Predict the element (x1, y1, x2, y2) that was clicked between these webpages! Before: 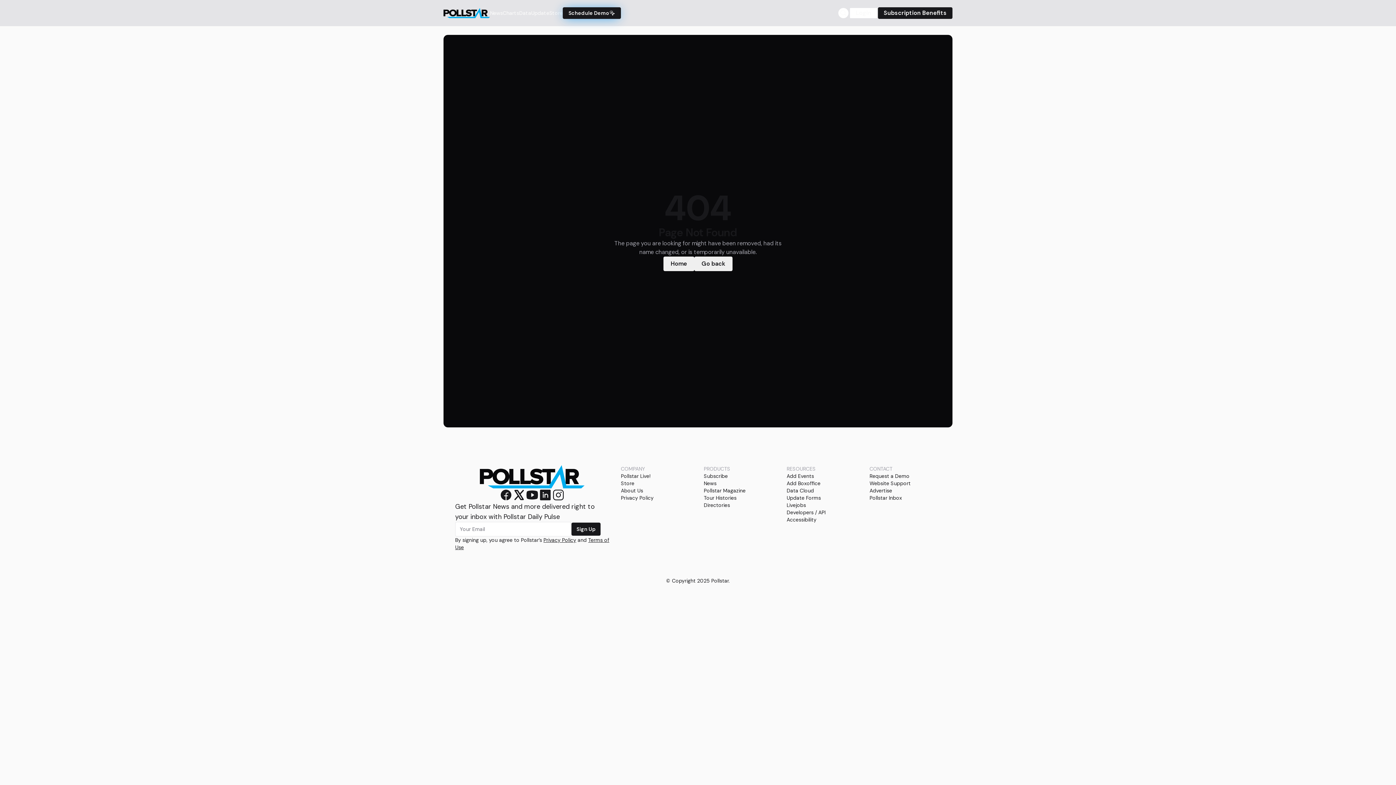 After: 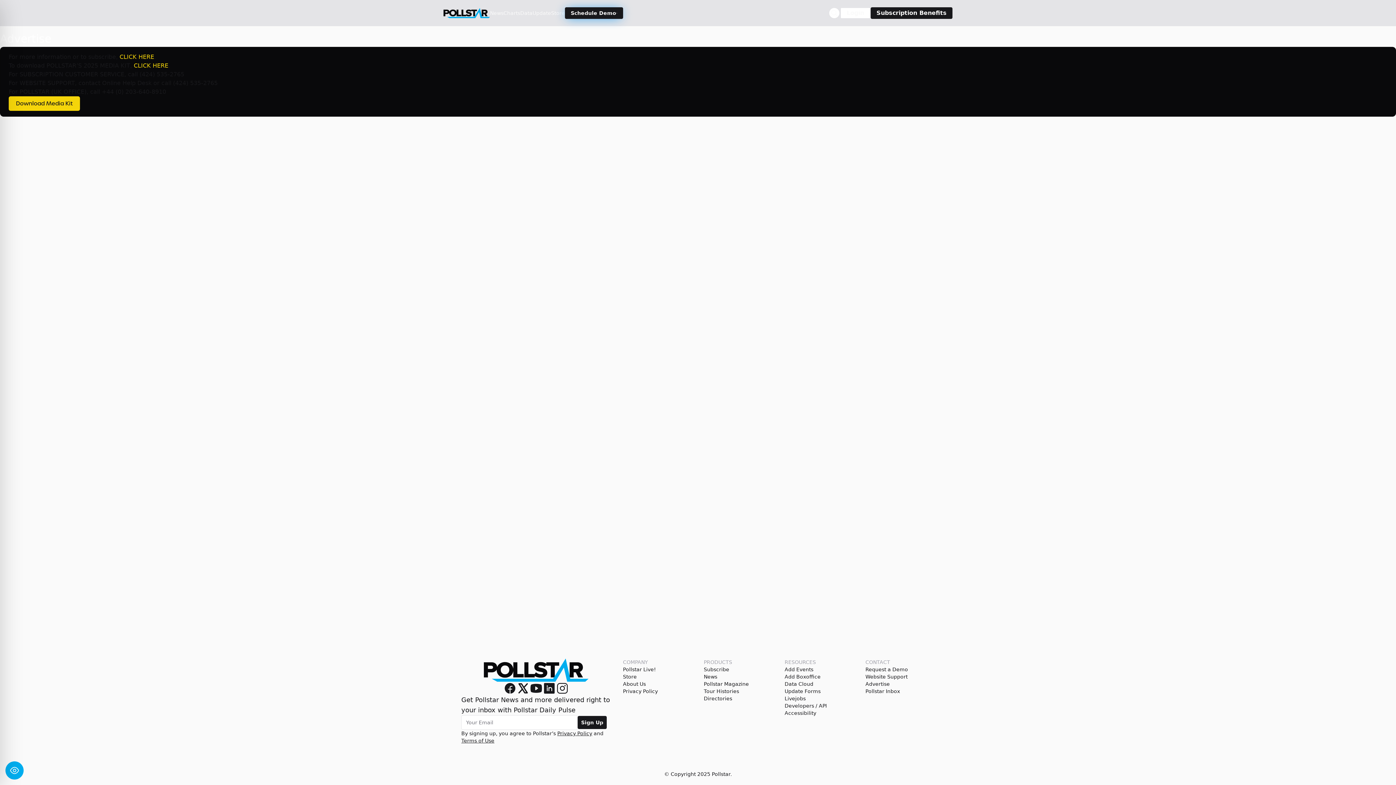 Action: bbox: (869, 487, 892, 494) label: Advertise